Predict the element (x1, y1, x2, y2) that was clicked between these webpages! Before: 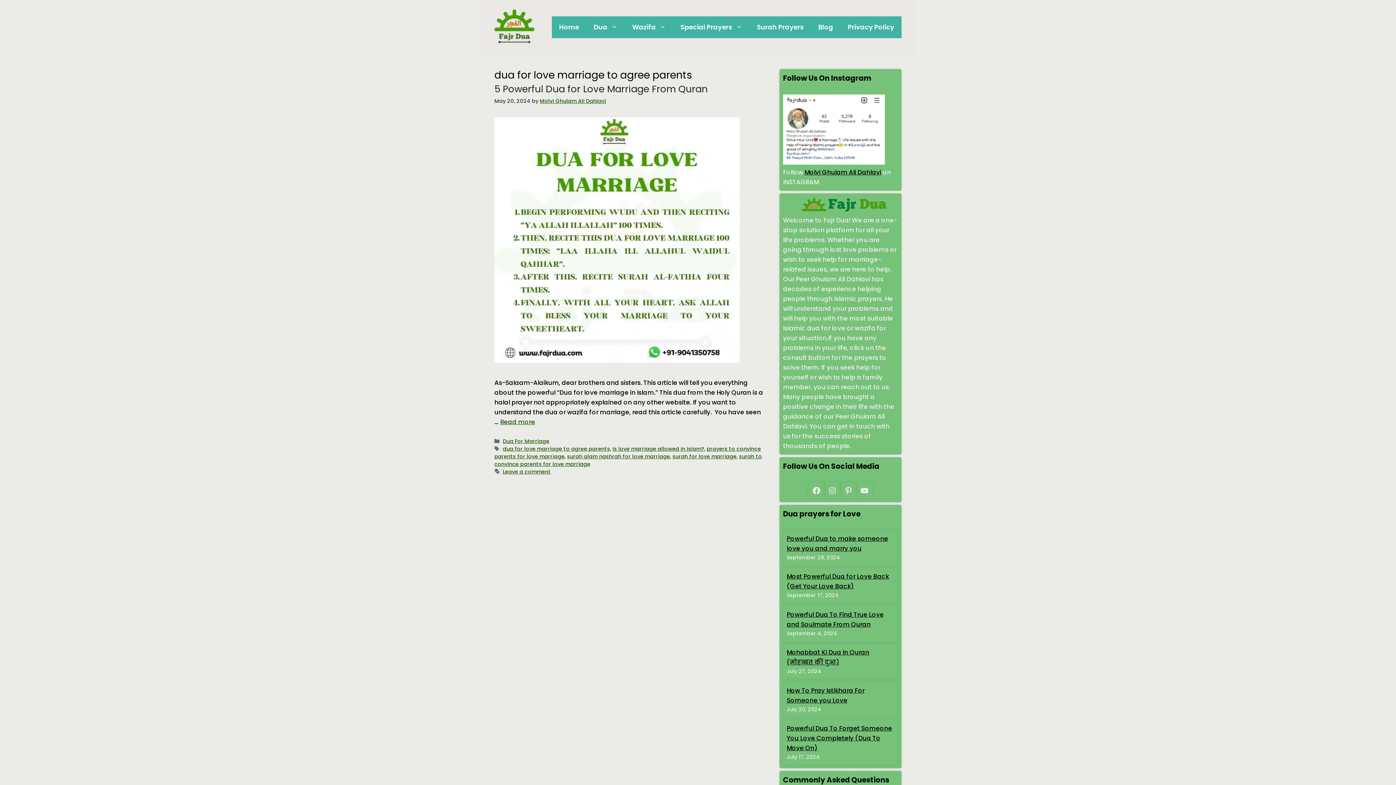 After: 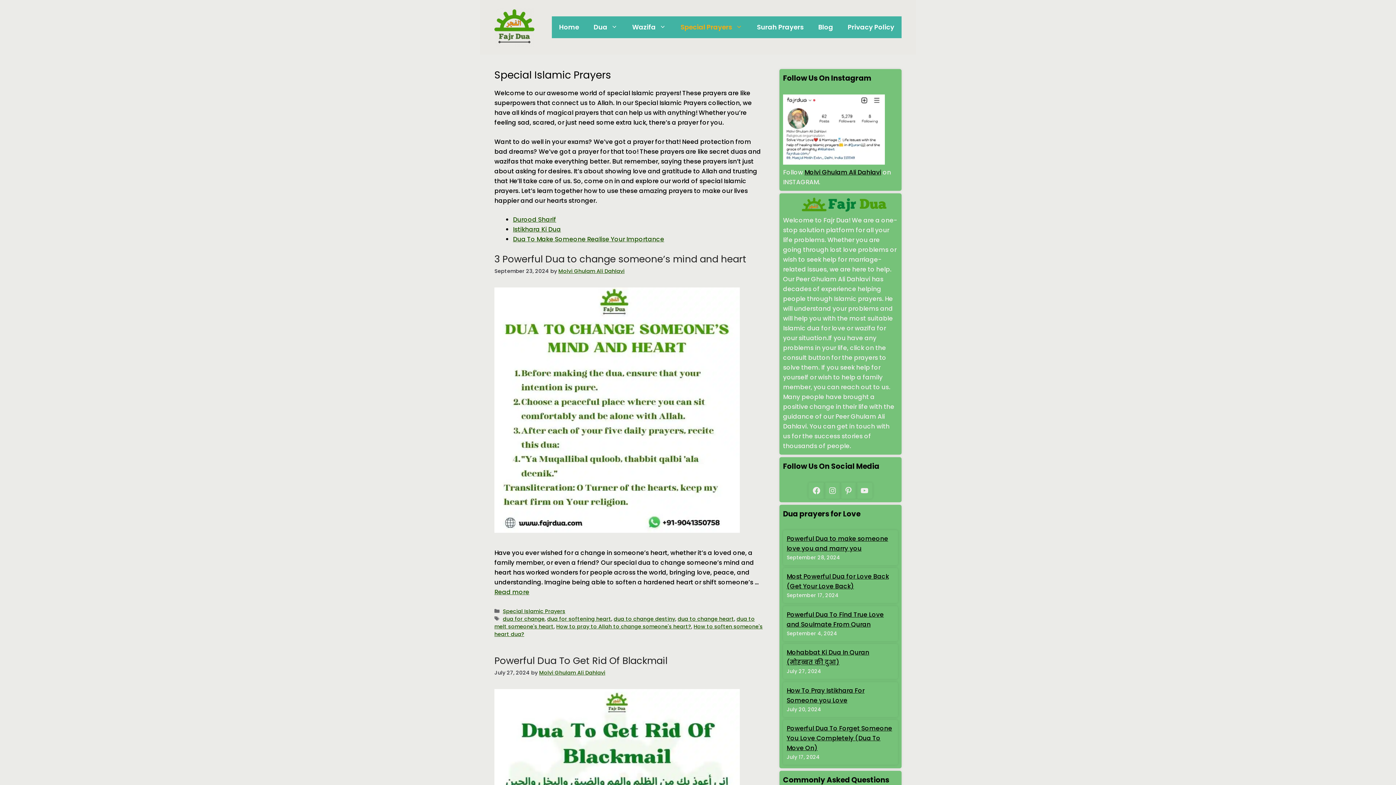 Action: bbox: (673, 16, 749, 38) label: Special Prayers